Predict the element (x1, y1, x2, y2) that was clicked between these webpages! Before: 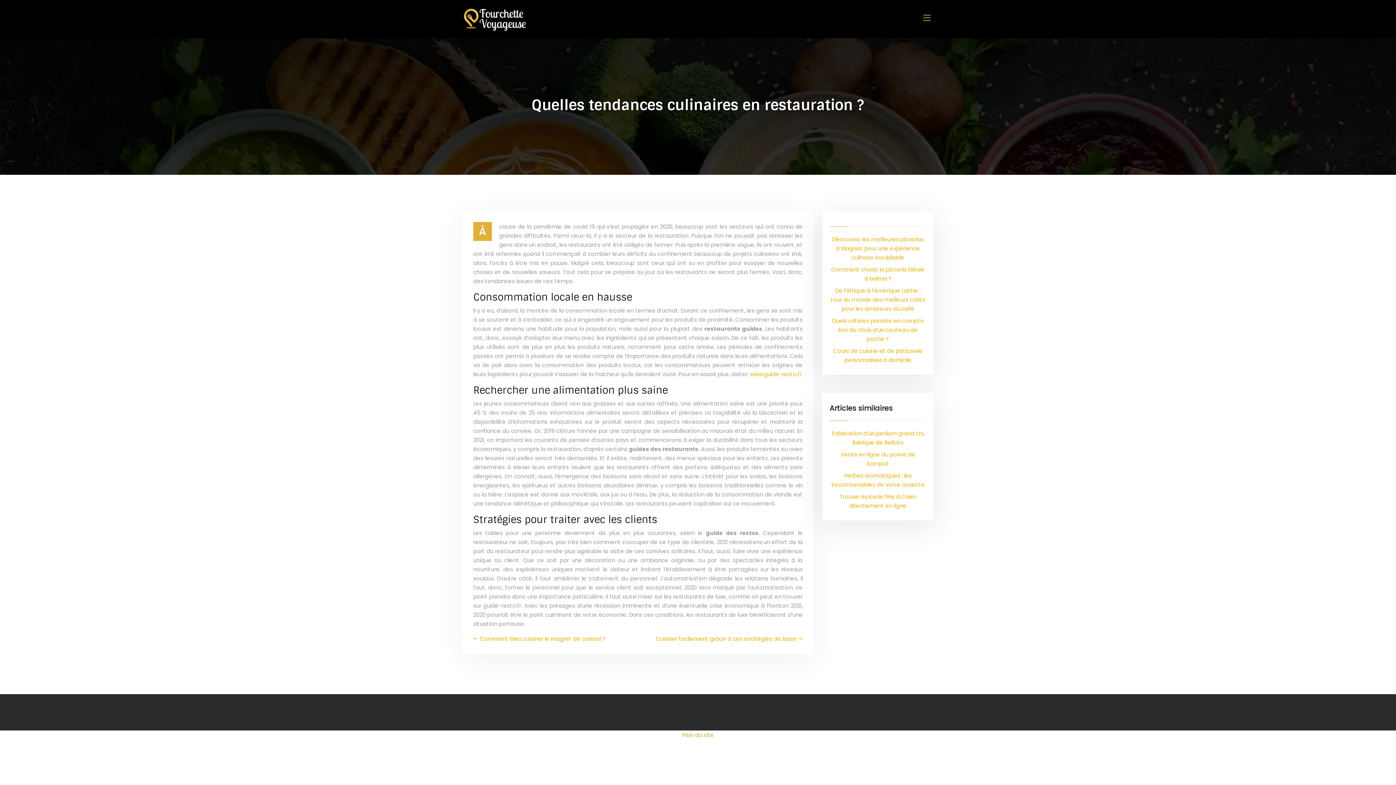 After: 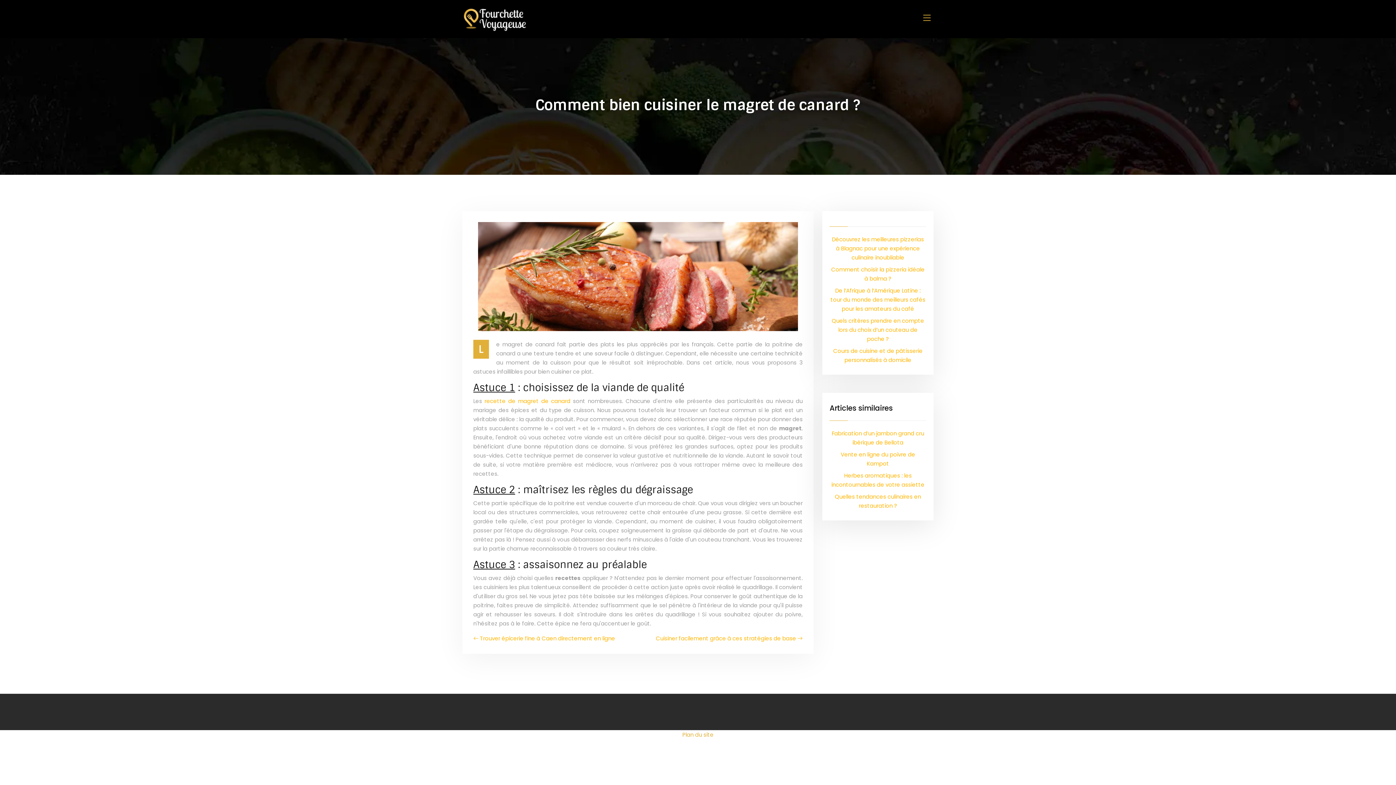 Action: bbox: (473, 634, 605, 643) label: Comment bien cuisiner le magret de canard ?